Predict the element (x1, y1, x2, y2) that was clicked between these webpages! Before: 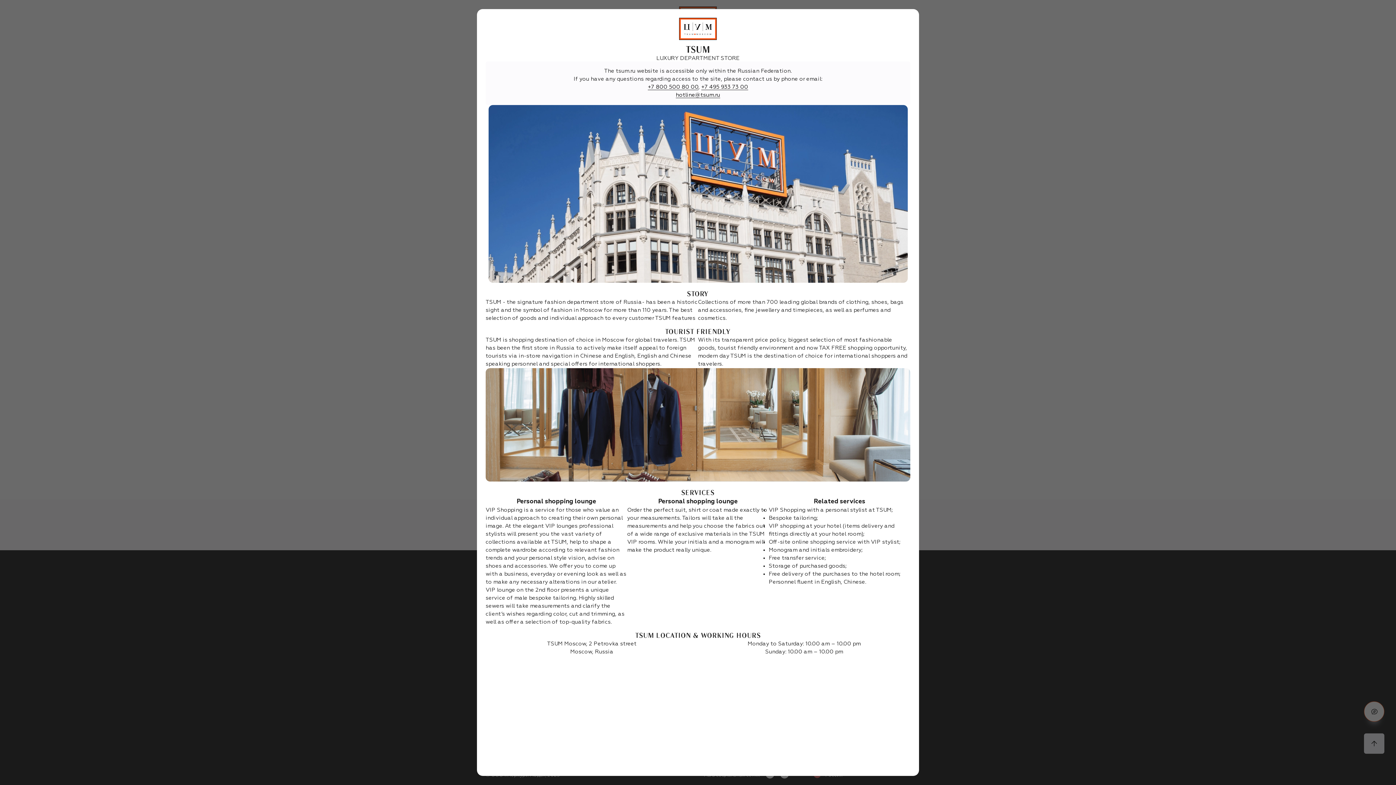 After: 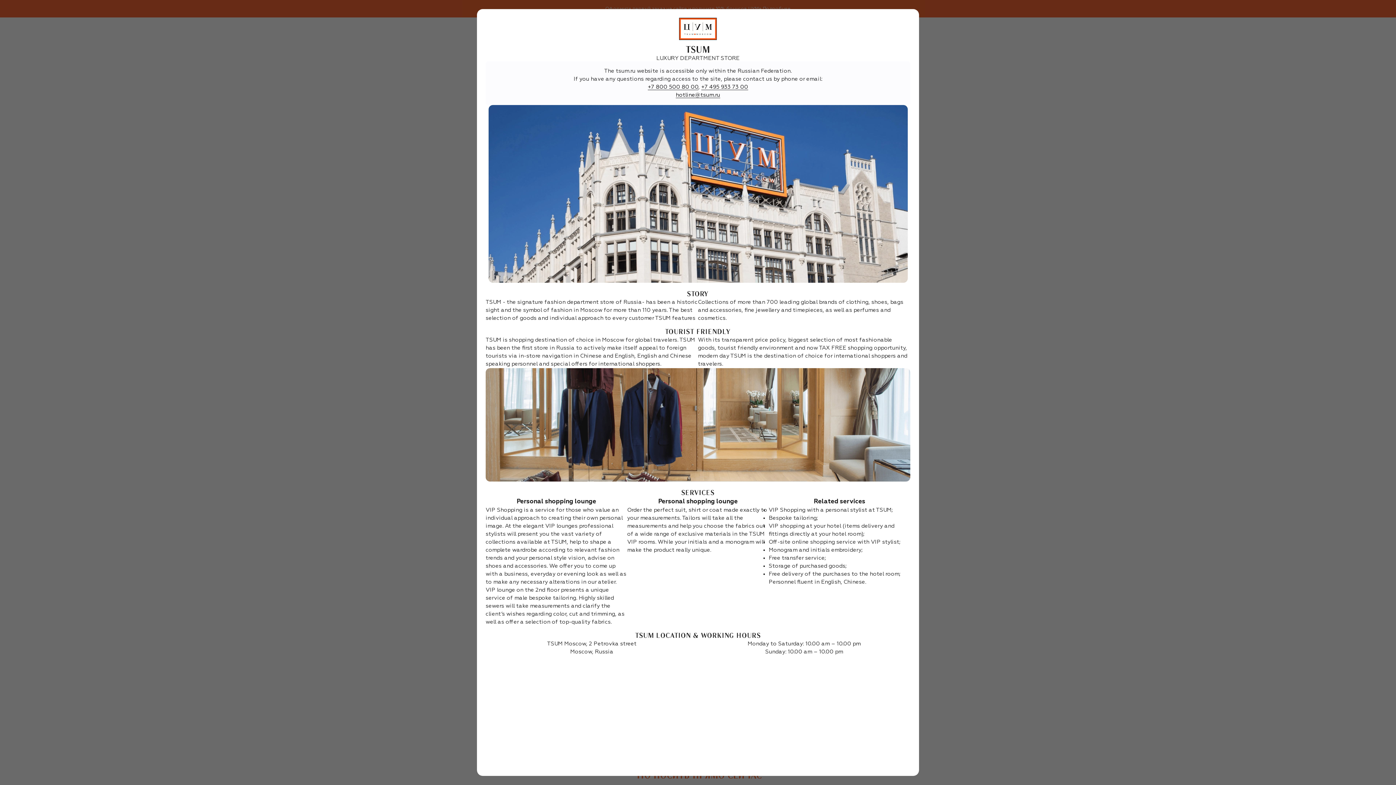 Action: bbox: (679, 17, 717, 40)